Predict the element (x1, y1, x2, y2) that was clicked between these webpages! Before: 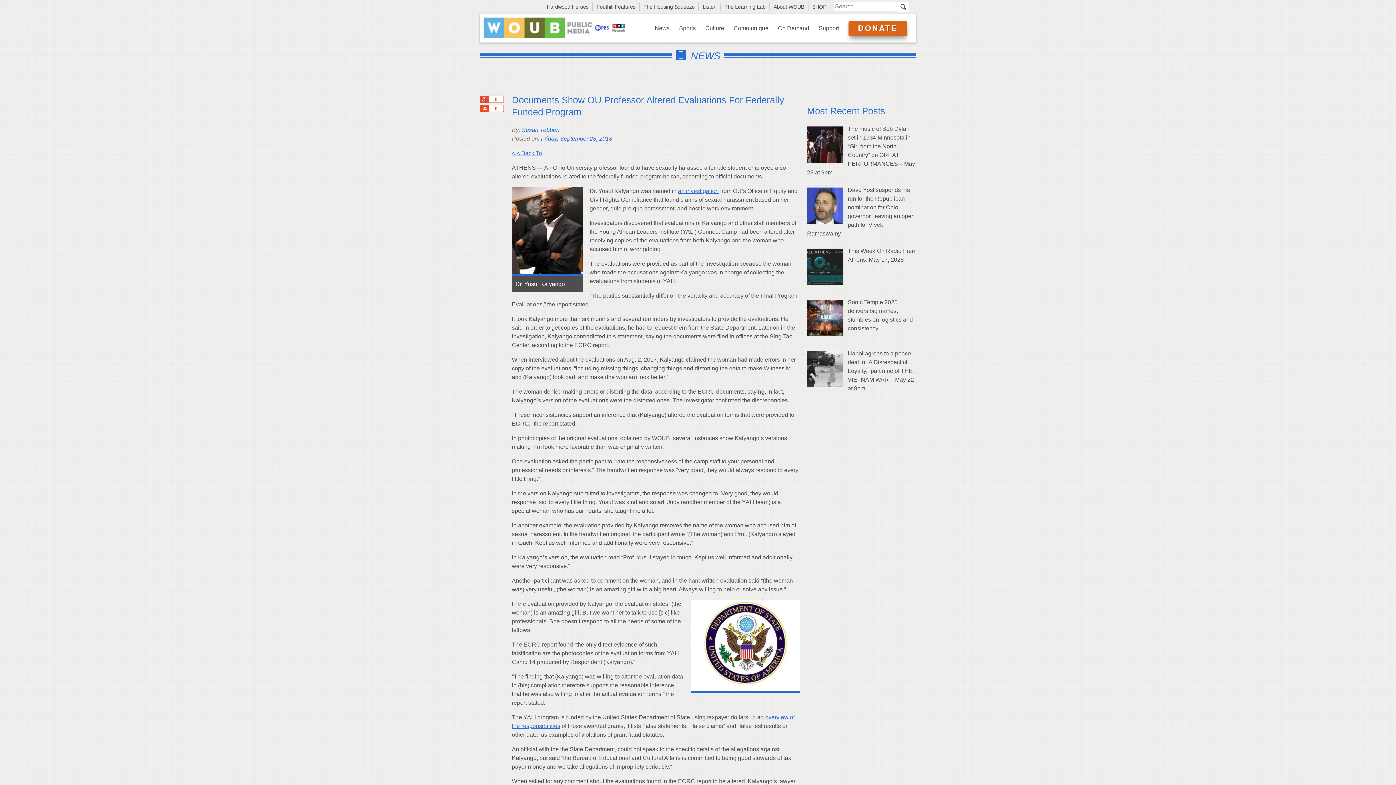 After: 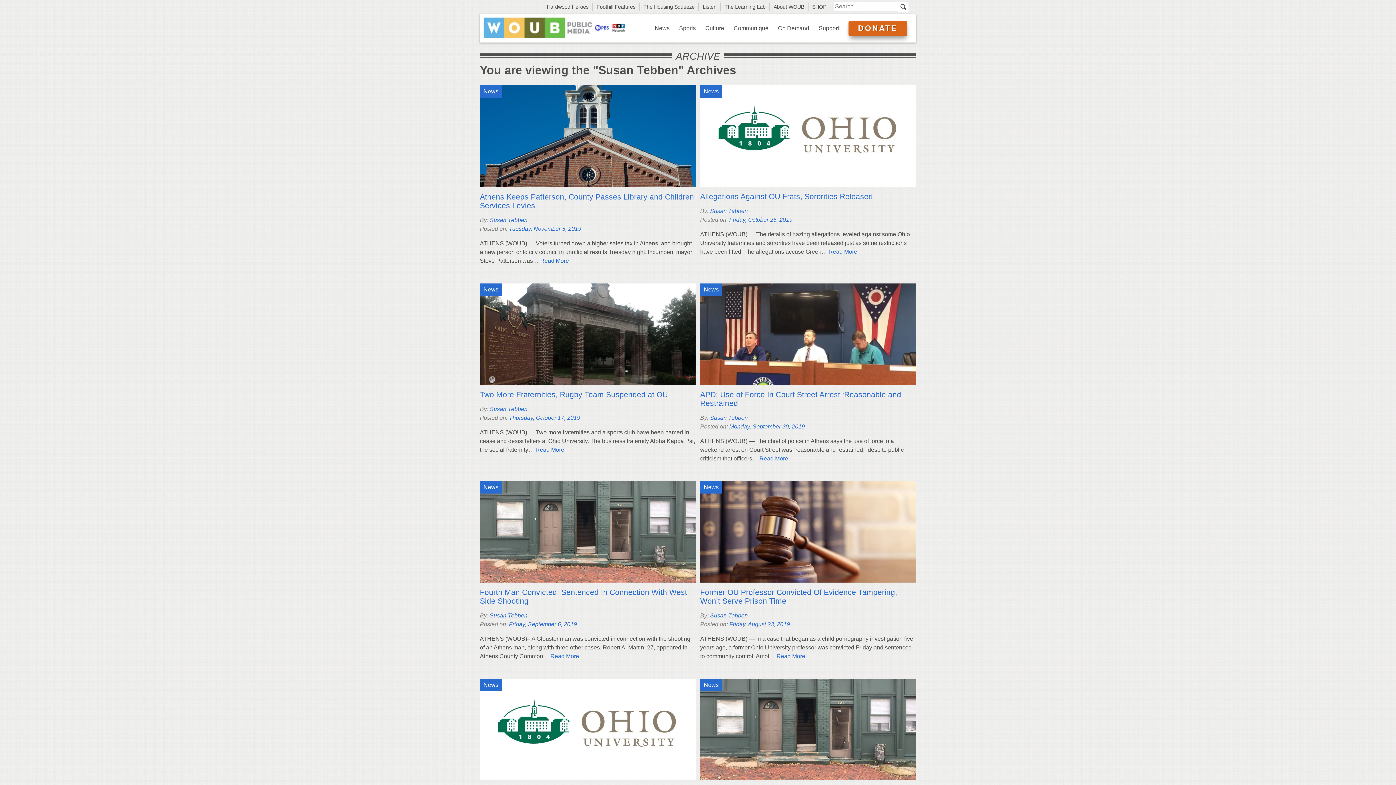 Action: label: Susan Tebben bbox: (521, 127, 559, 133)